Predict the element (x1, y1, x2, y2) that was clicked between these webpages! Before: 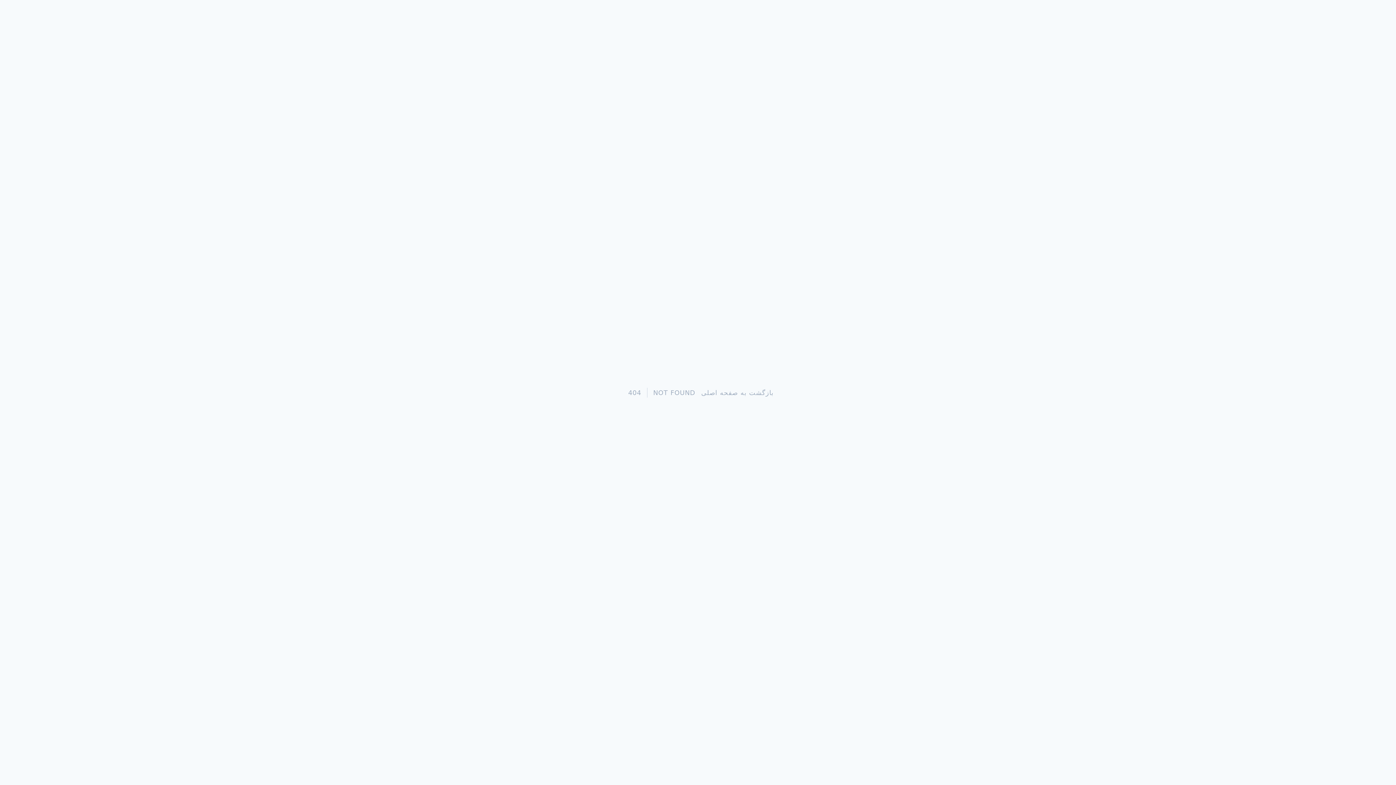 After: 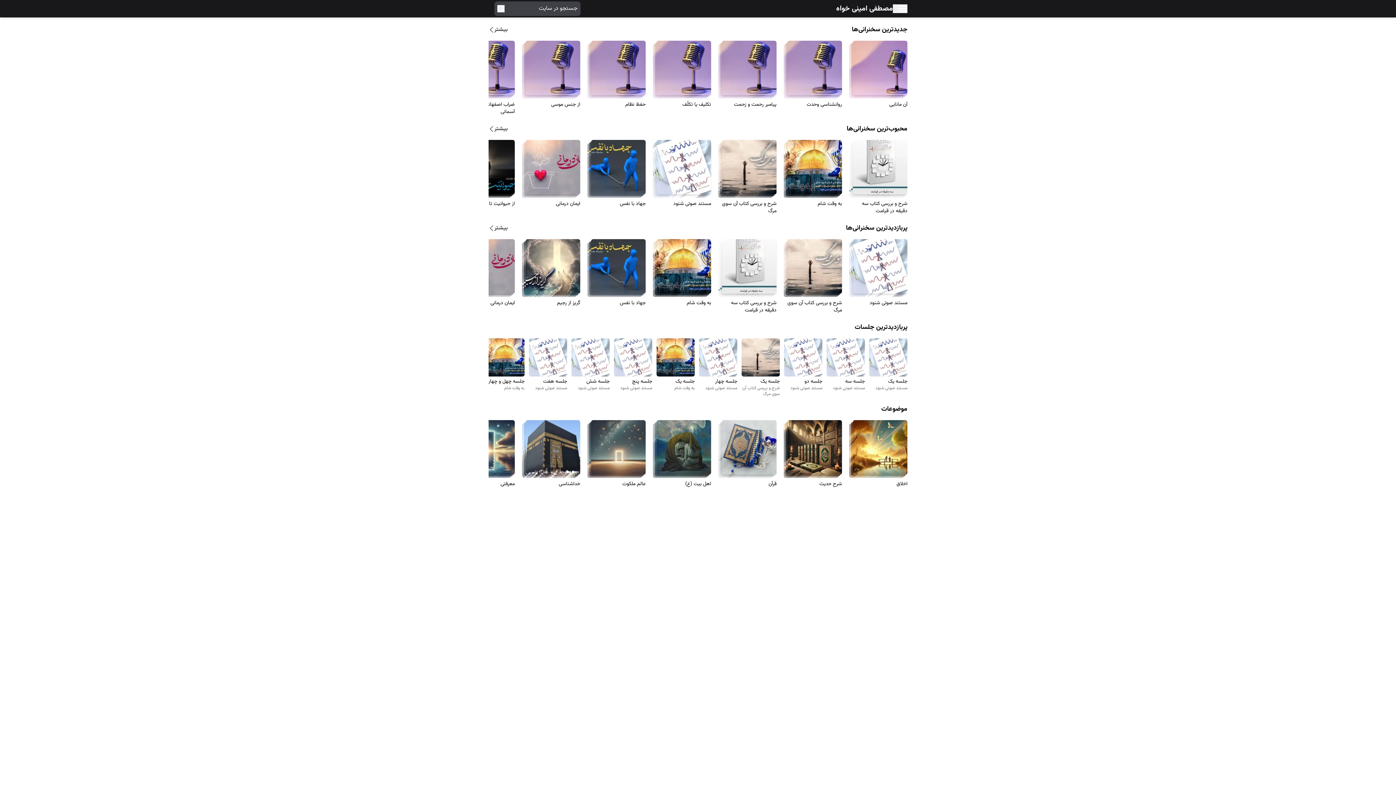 Action: bbox: (701, 388, 773, 396) label: بازگشت به صفحه اصلی